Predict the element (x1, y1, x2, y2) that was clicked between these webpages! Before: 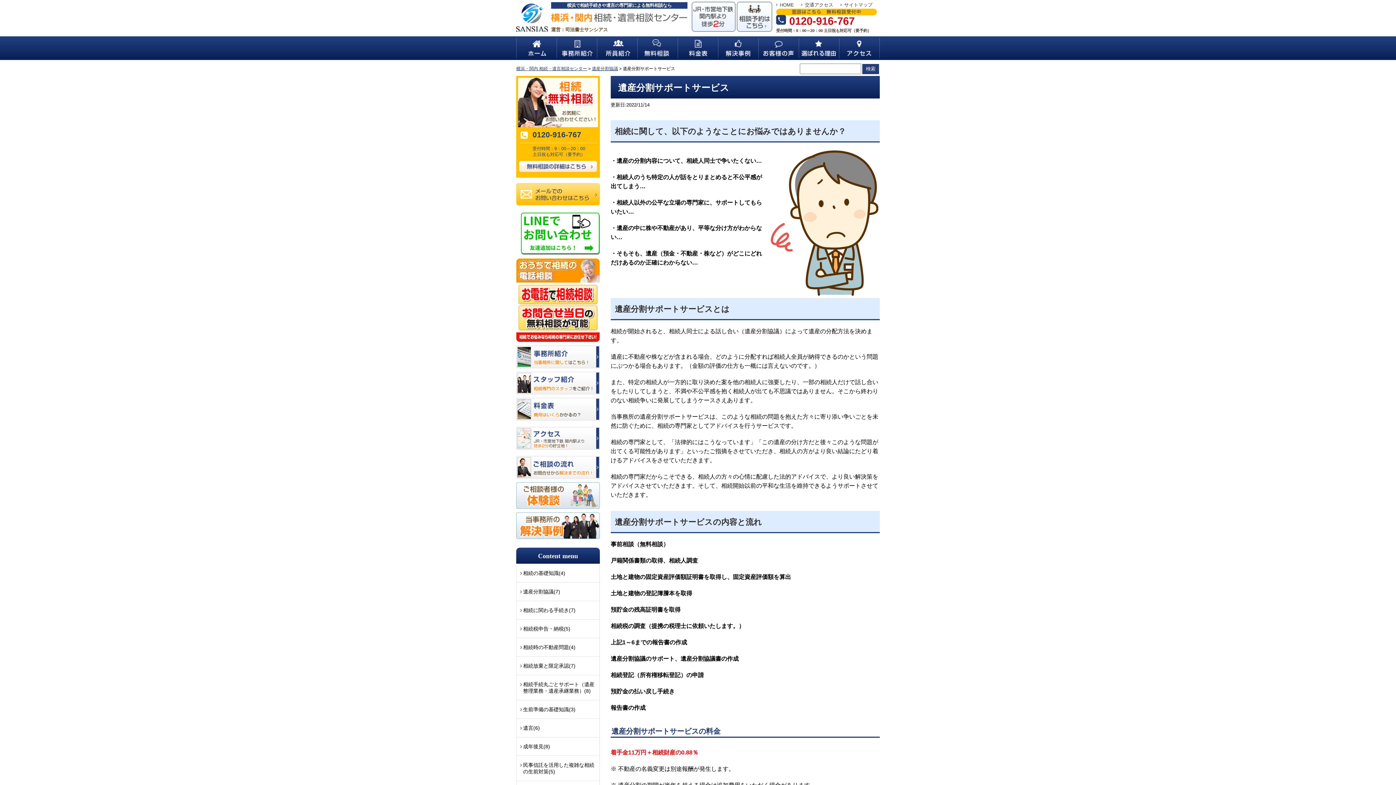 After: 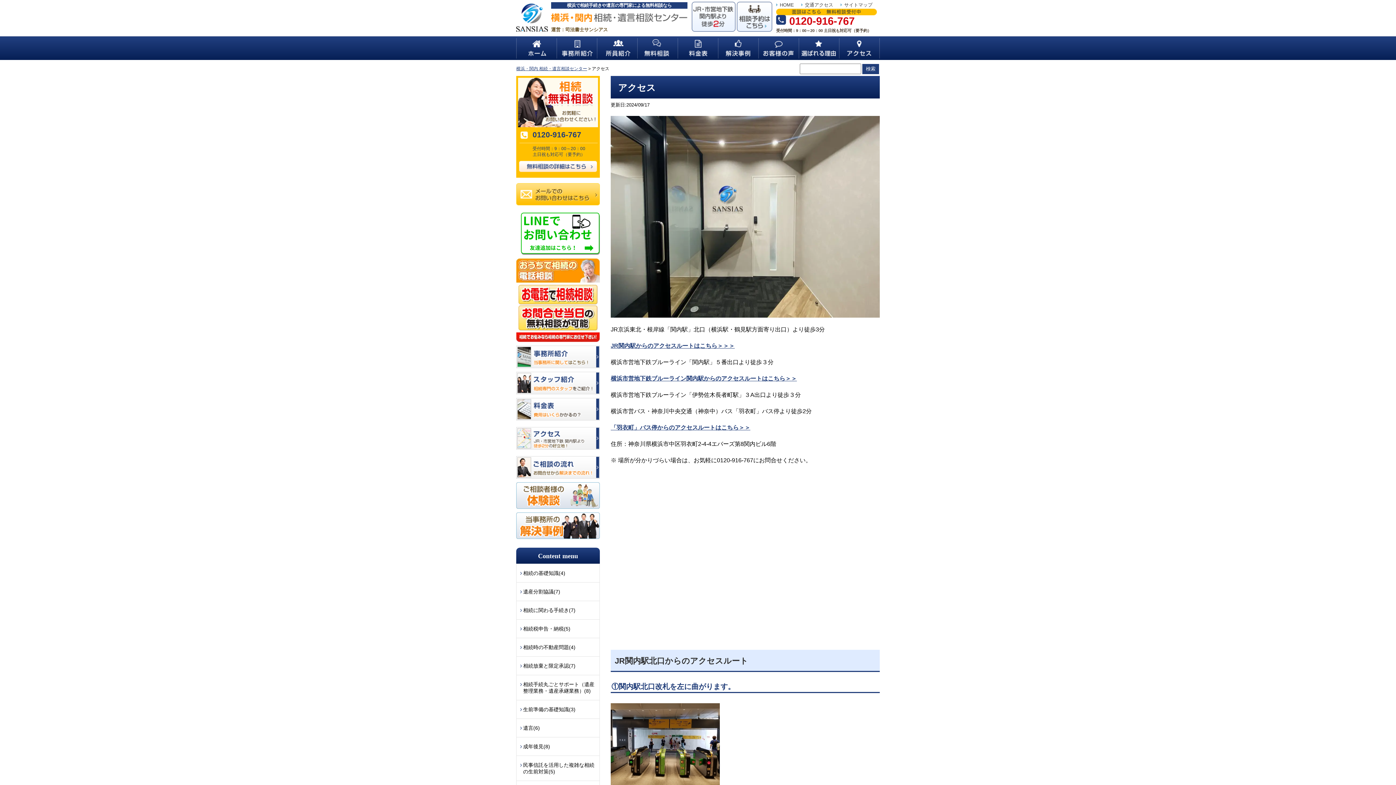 Action: bbox: (692, 1, 735, 7)